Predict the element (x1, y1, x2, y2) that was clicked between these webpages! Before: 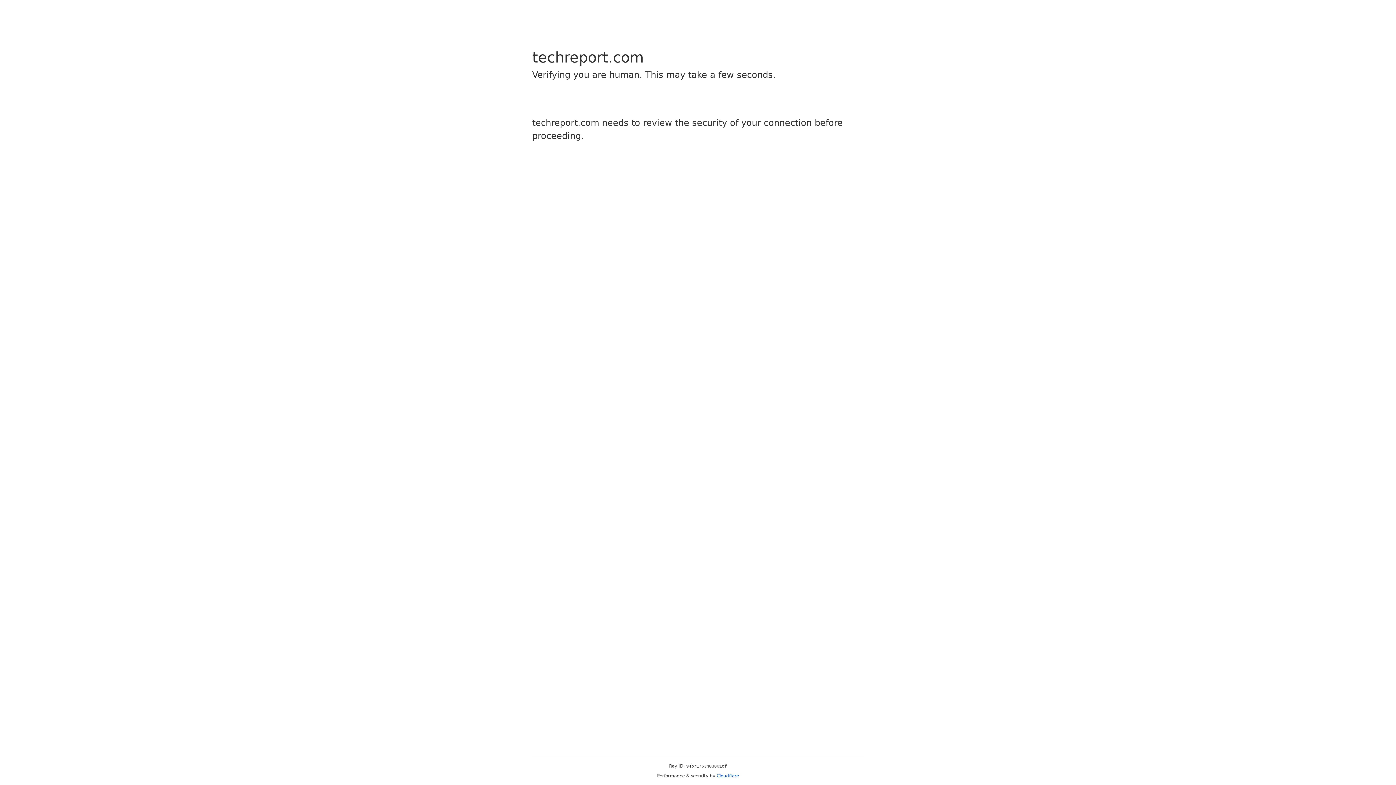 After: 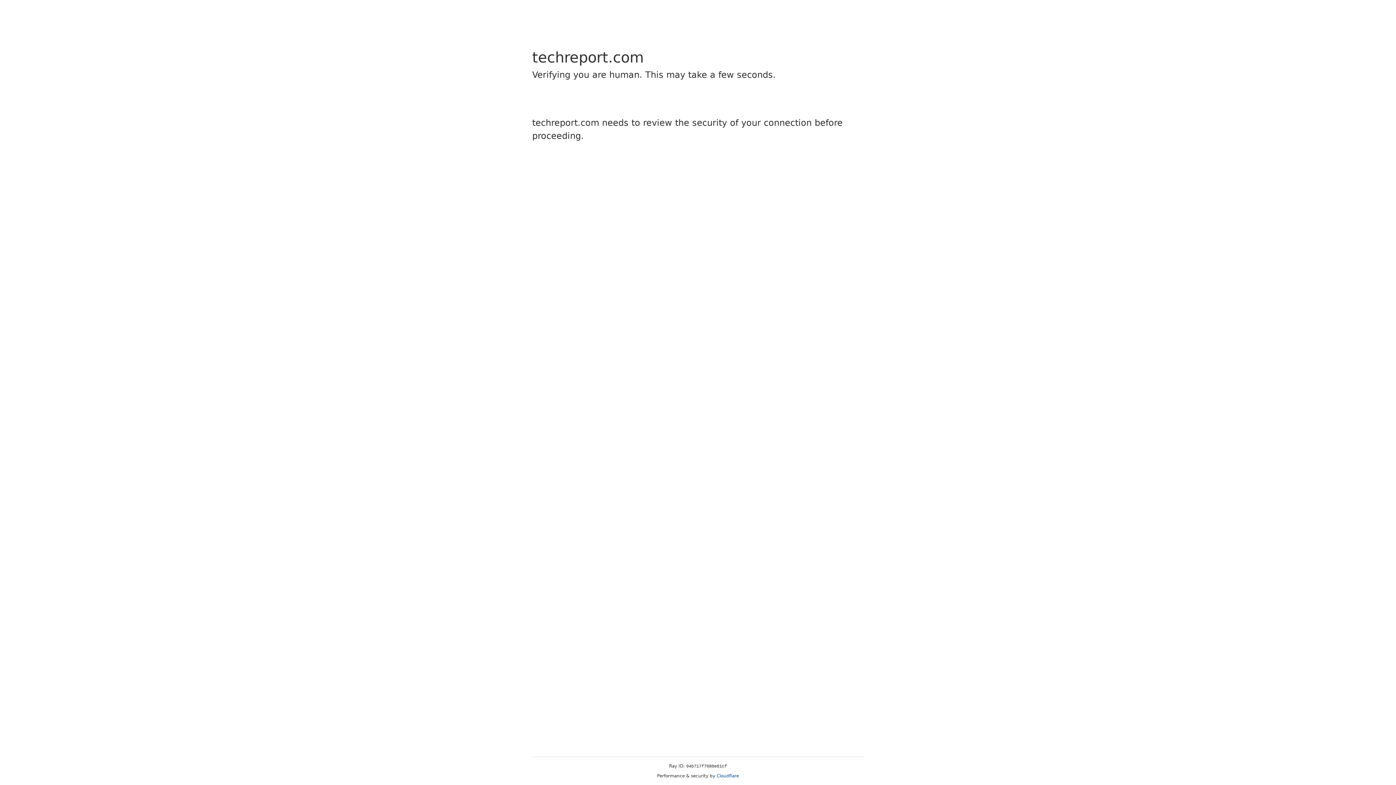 Action: bbox: (716, 773, 739, 778) label: Cloudflare